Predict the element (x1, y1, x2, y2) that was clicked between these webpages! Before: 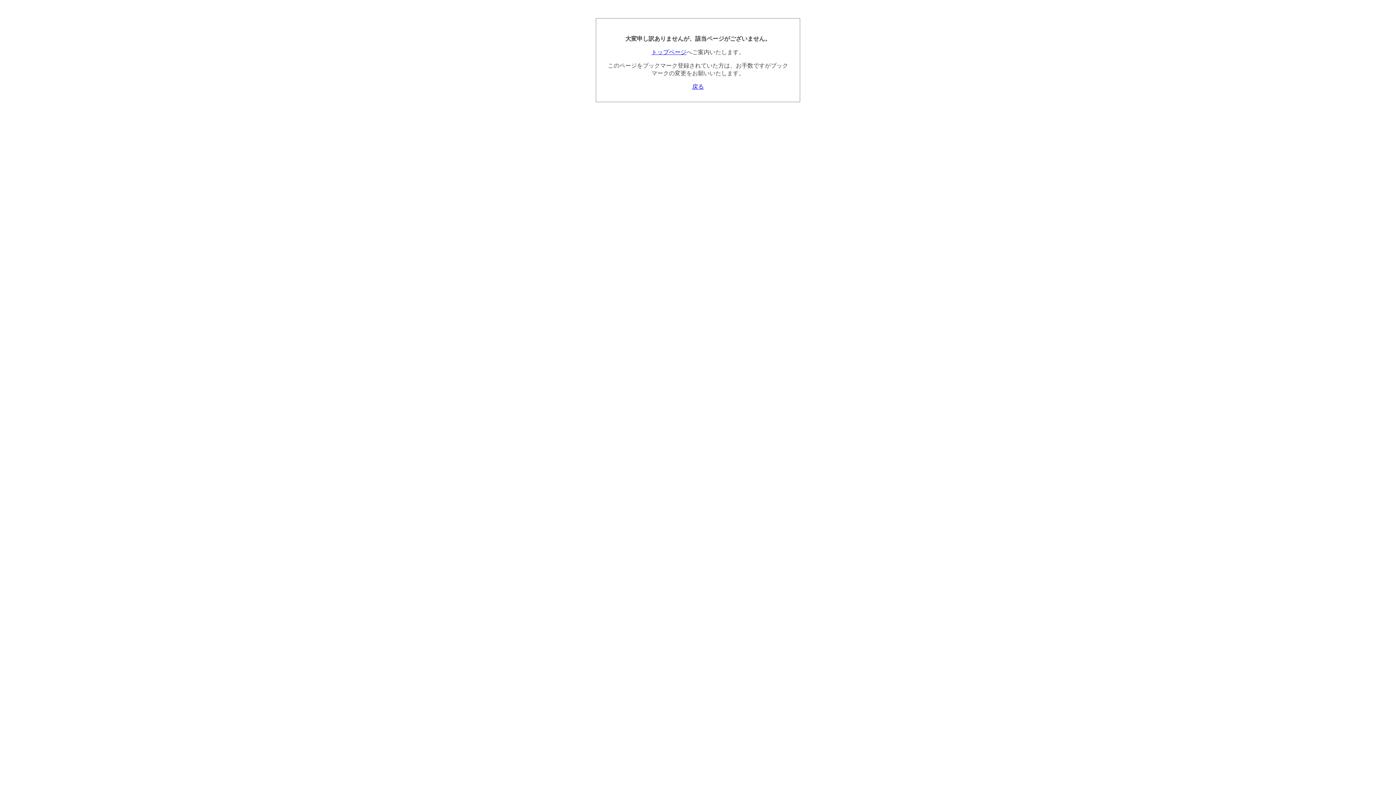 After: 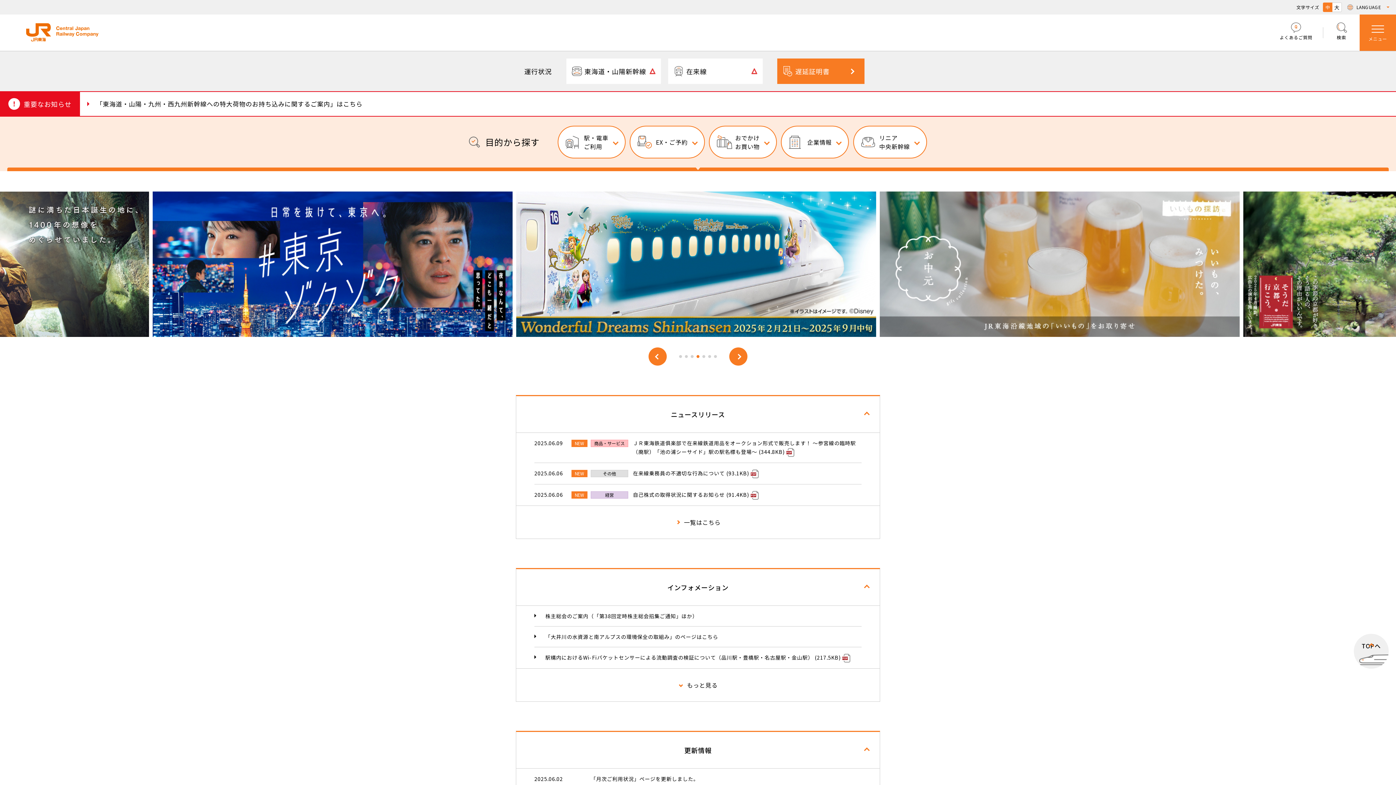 Action: label: トップページ bbox: (651, 49, 686, 55)